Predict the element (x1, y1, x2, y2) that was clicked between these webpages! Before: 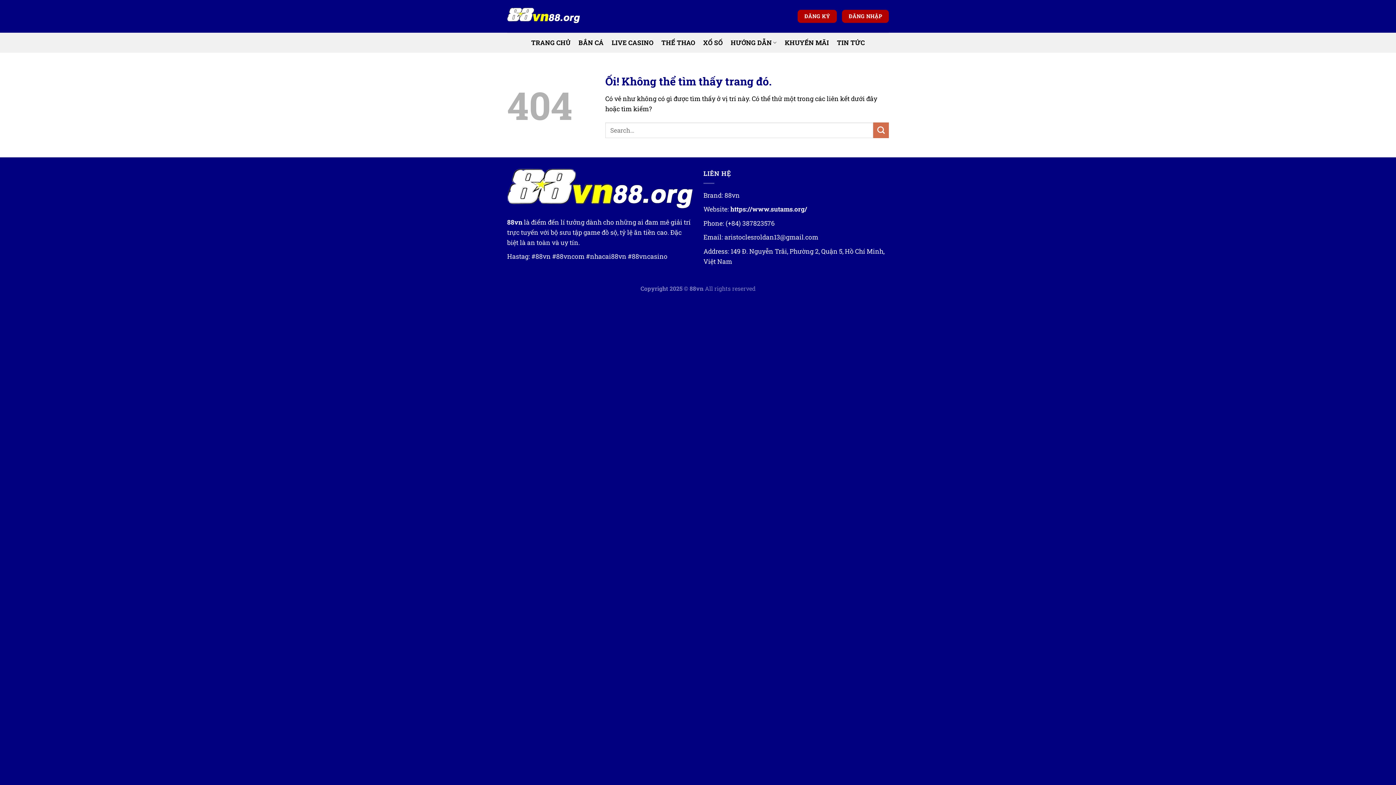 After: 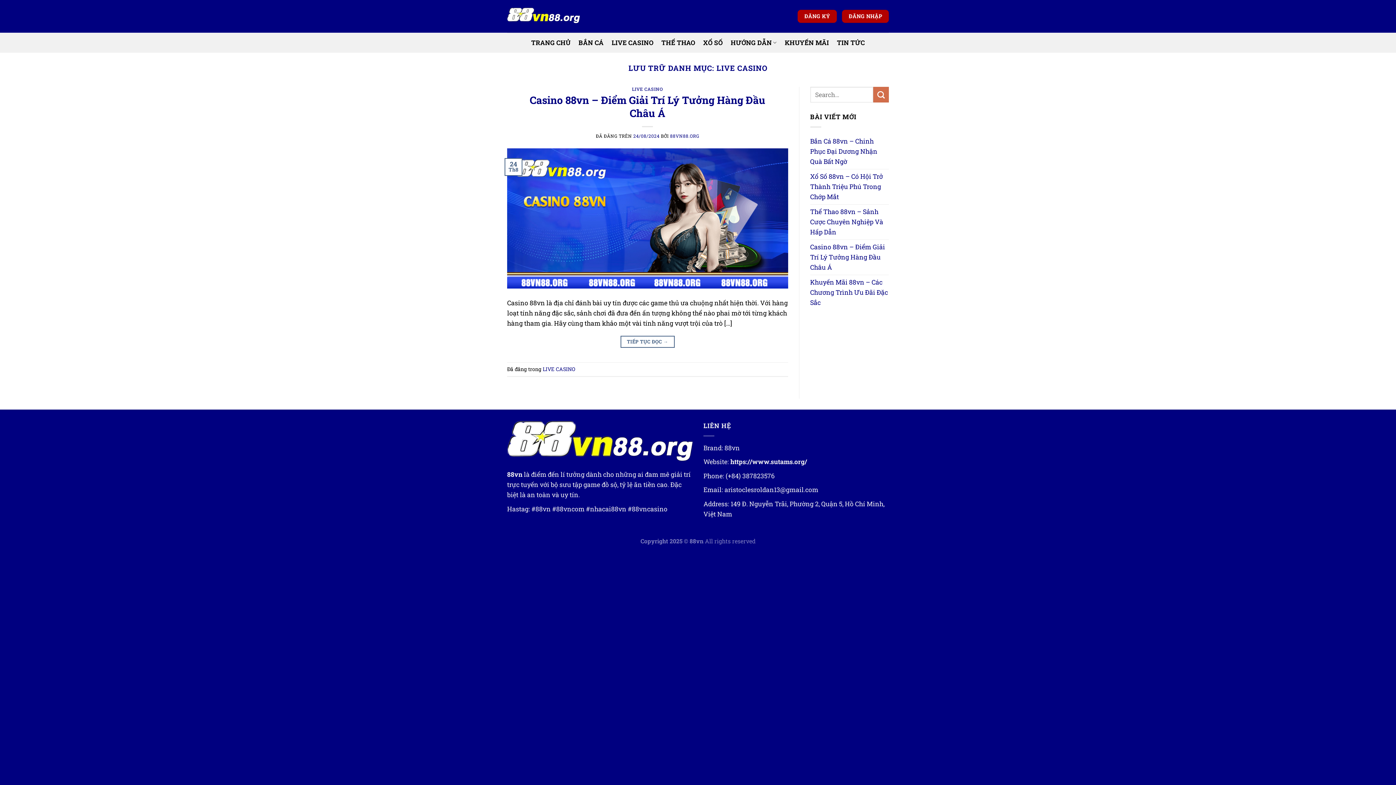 Action: label: LIVE CASINO bbox: (611, 36, 653, 49)